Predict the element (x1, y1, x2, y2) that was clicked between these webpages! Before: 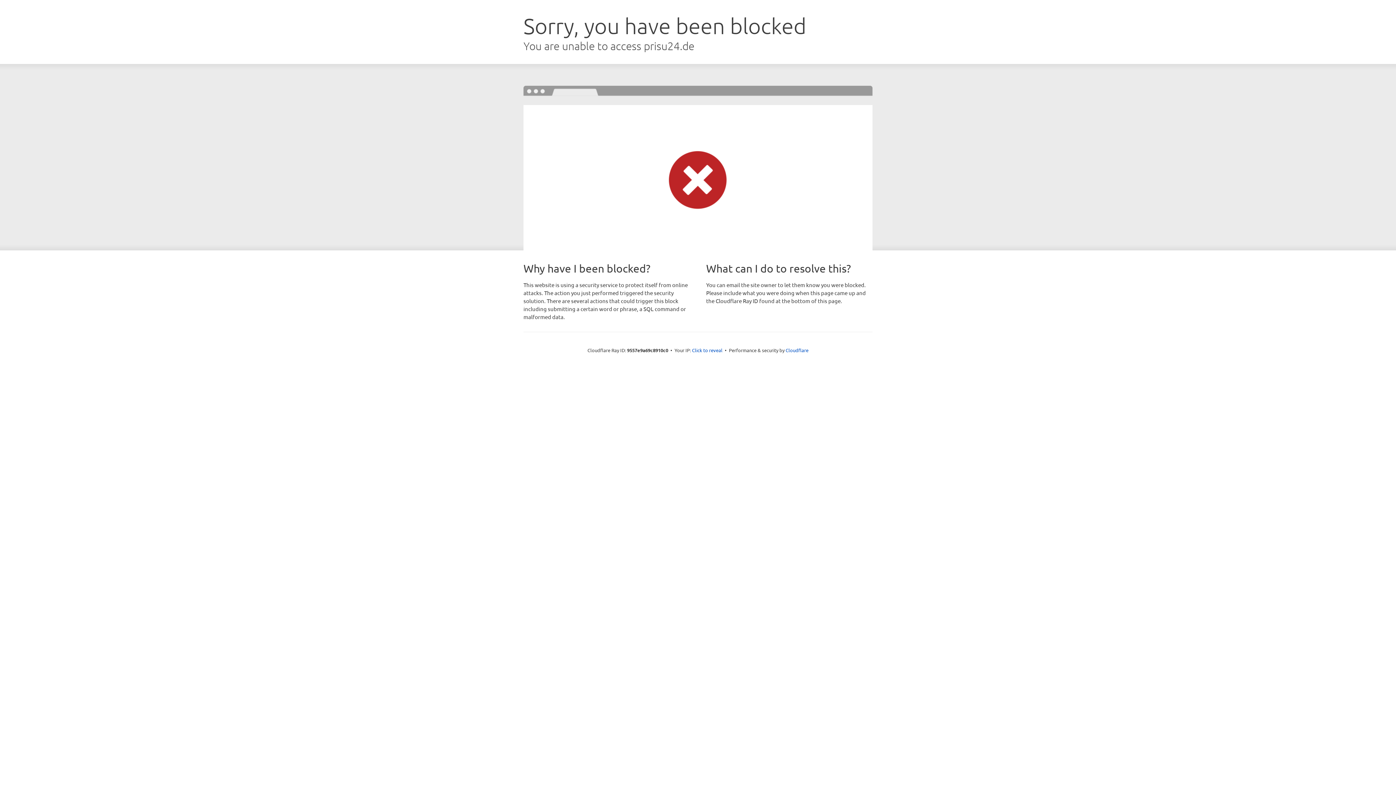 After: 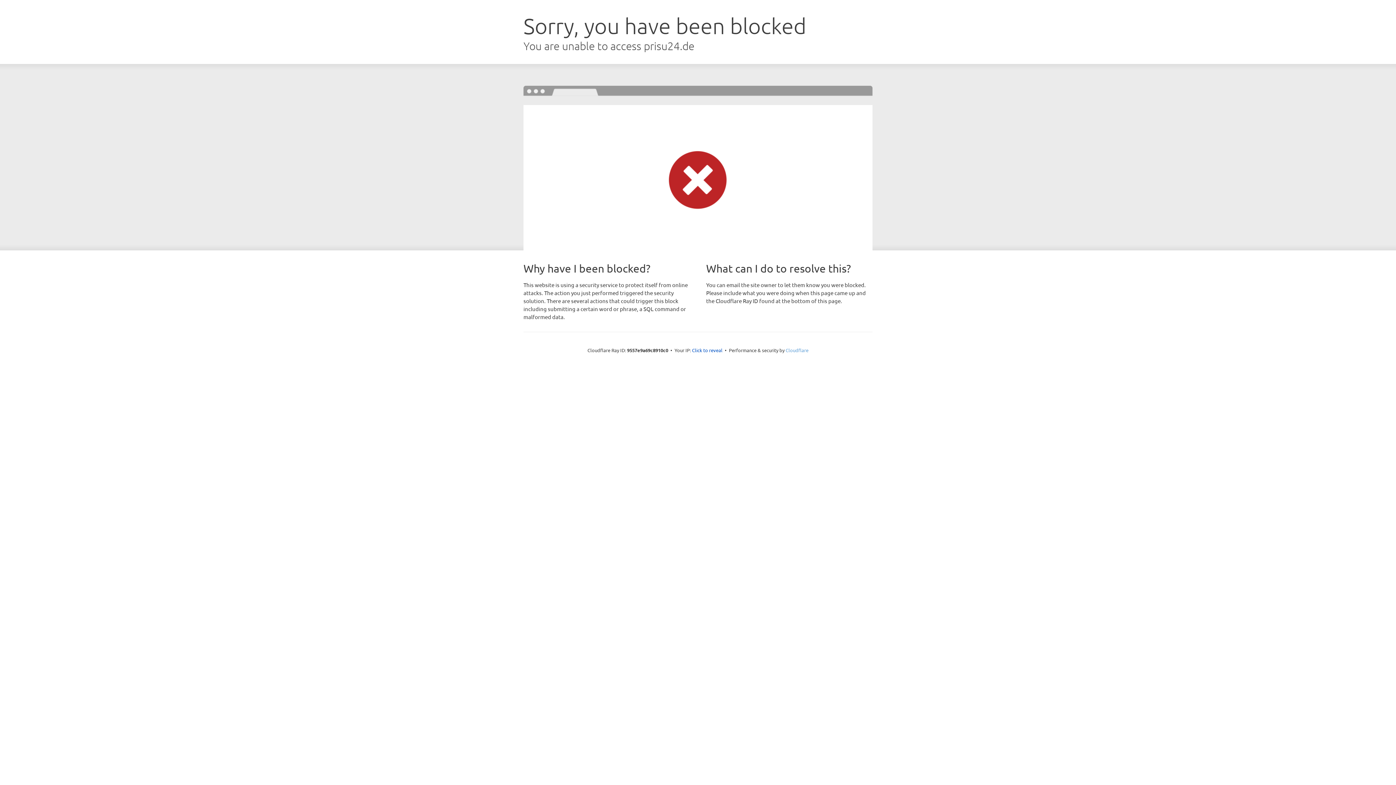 Action: label: Cloudflare bbox: (785, 347, 808, 353)